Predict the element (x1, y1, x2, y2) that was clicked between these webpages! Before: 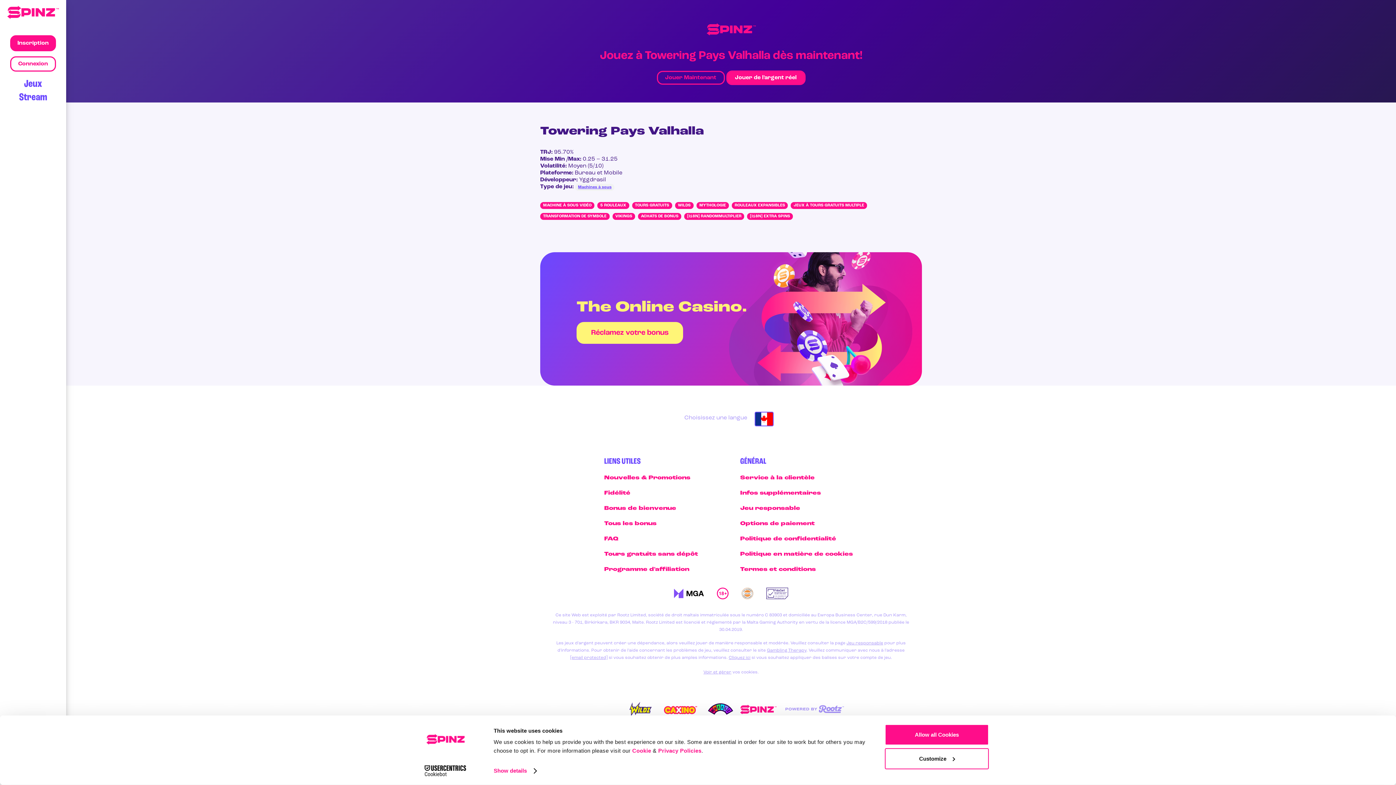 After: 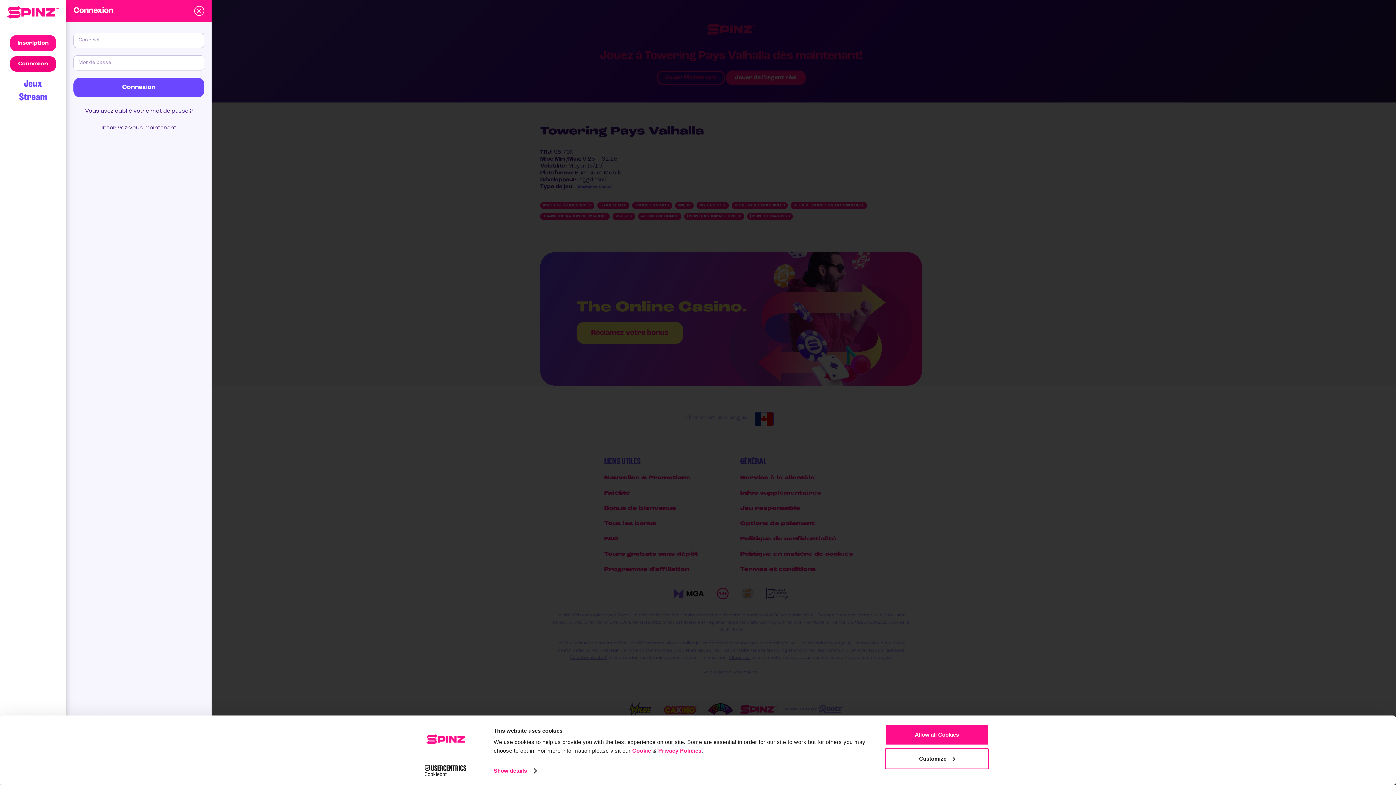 Action: label: Connexion bbox: (10, 56, 56, 71)